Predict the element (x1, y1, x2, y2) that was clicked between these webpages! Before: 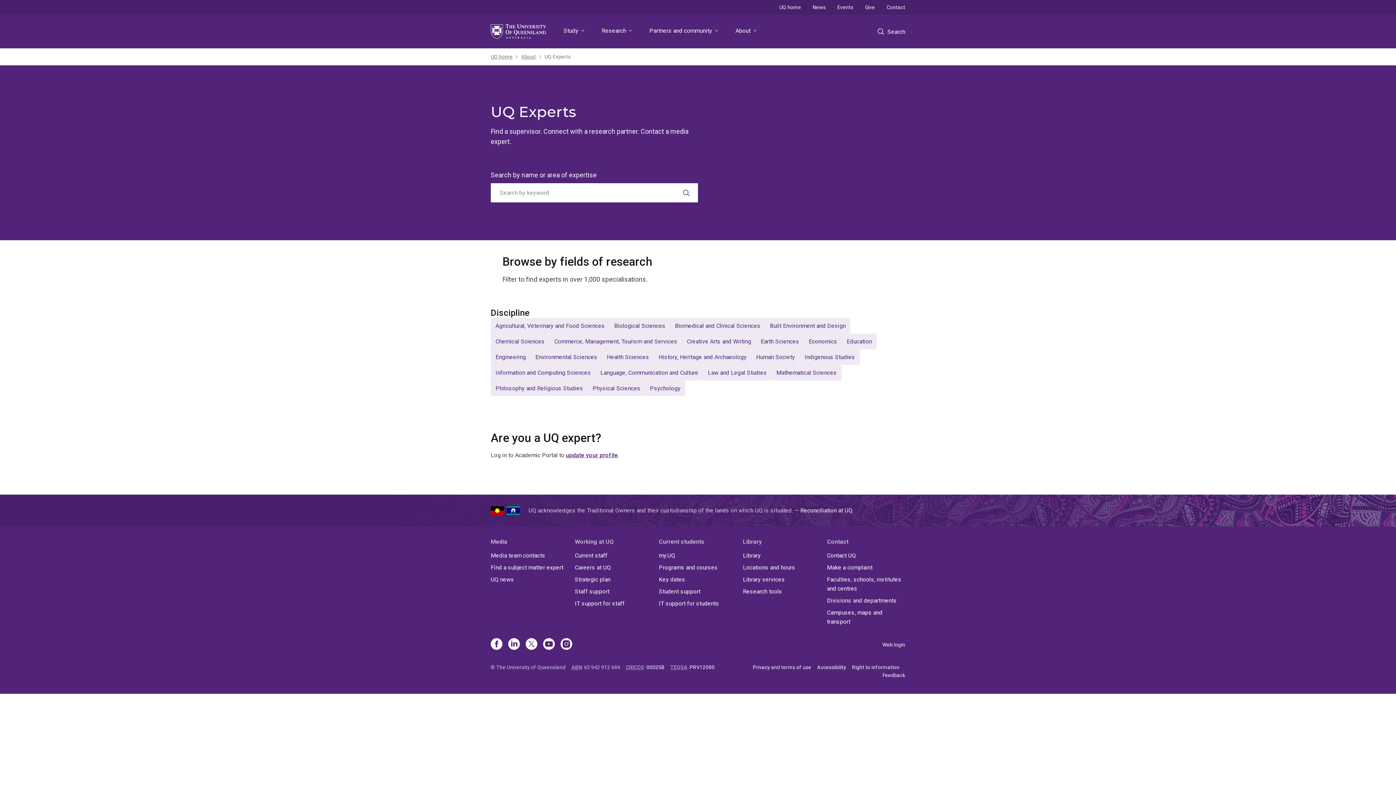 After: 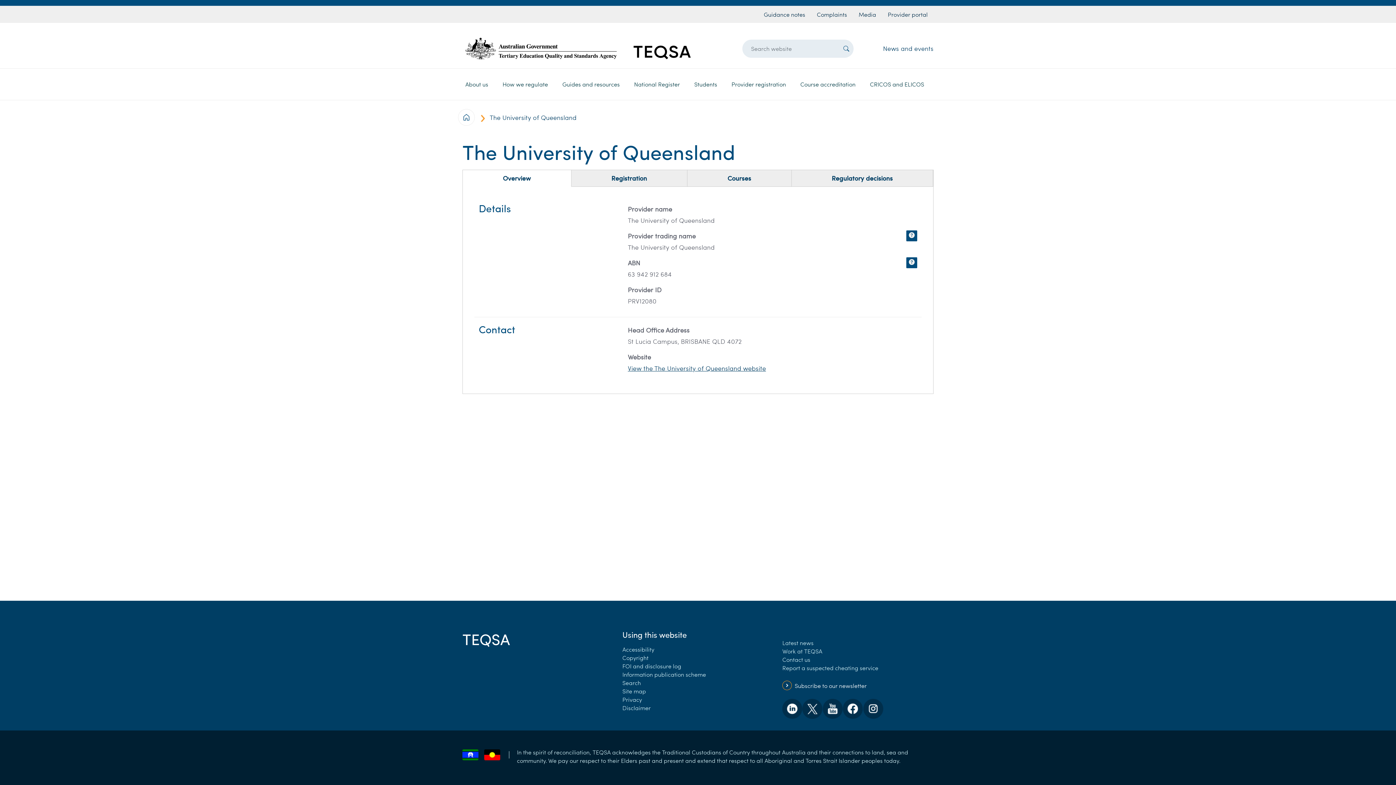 Action: label: PRV12080 bbox: (689, 664, 714, 670)